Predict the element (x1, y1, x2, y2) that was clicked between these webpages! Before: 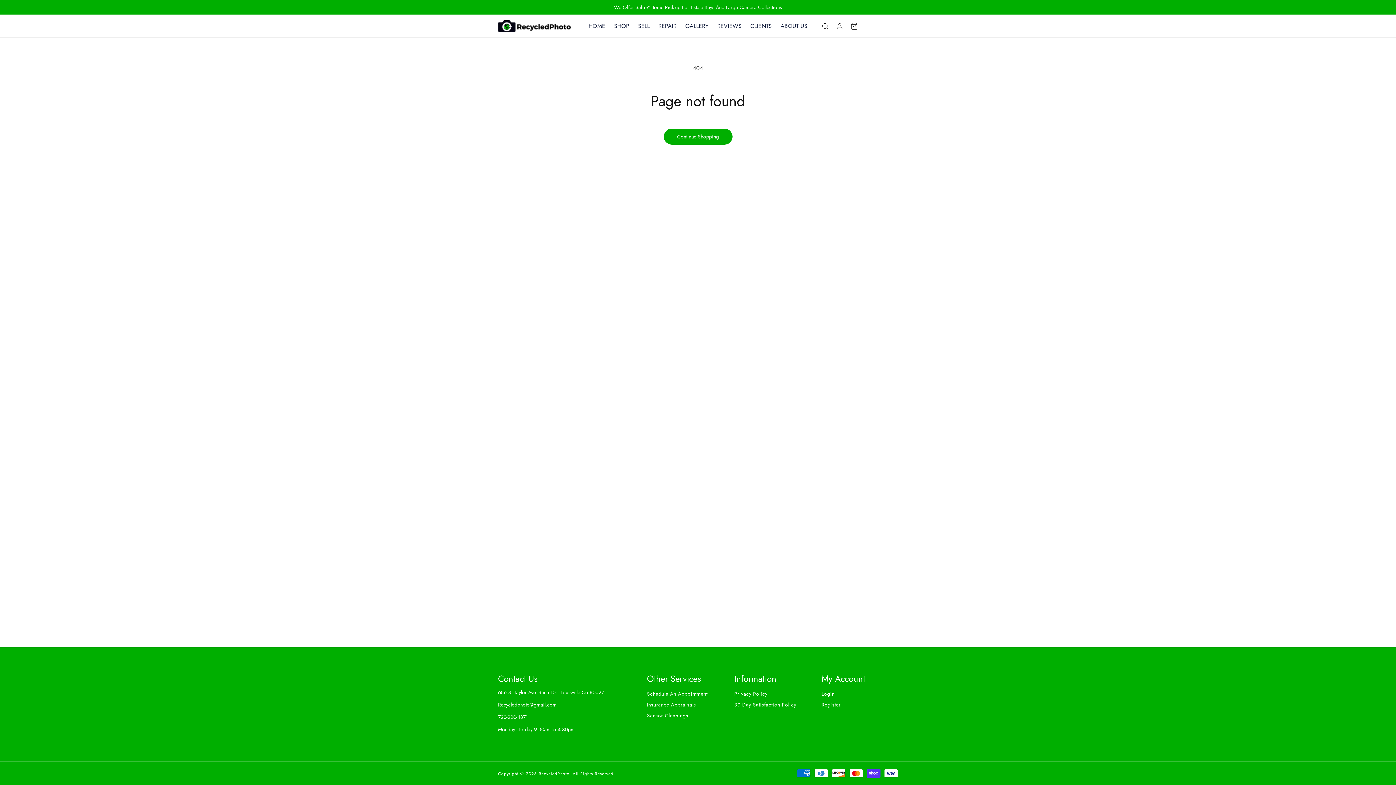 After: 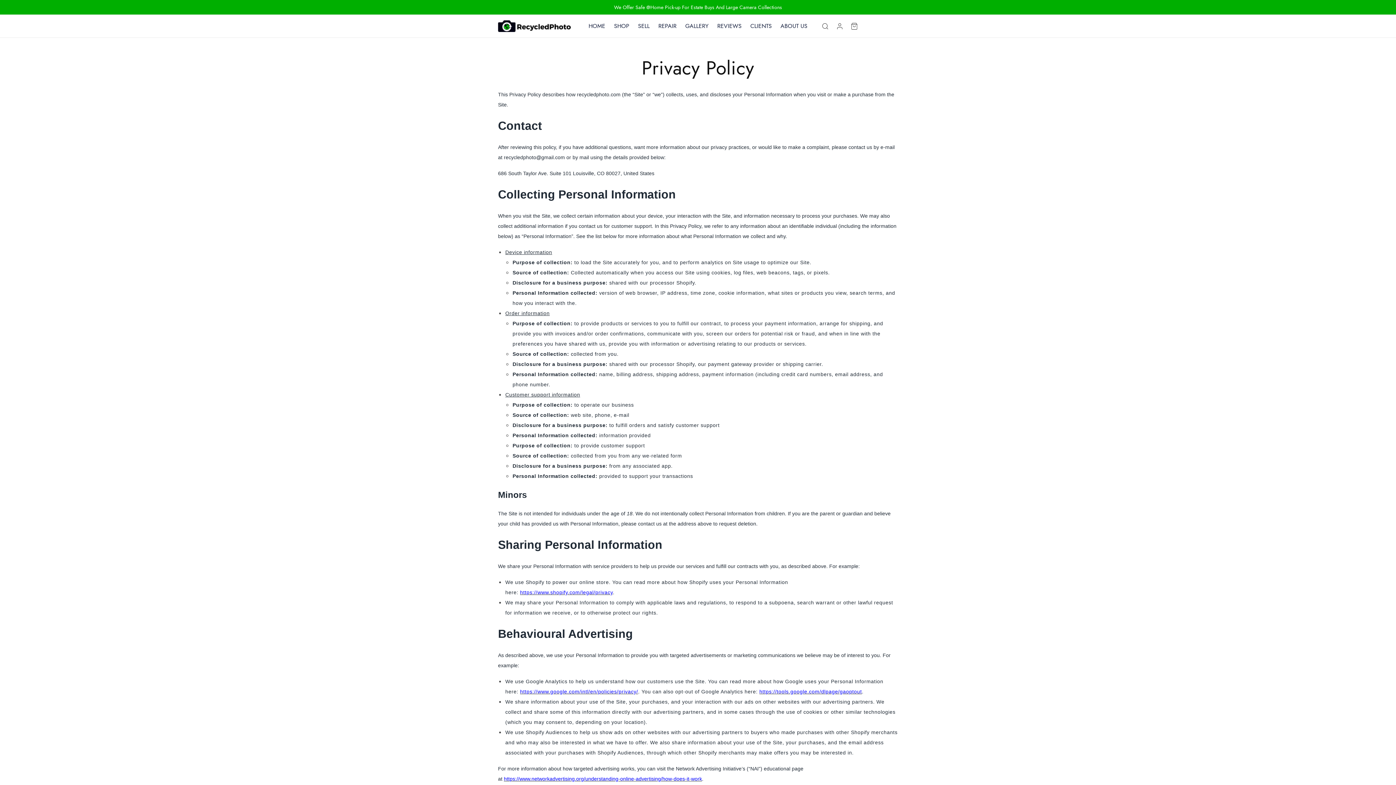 Action: label: Privacy Policy bbox: (734, 690, 767, 699)